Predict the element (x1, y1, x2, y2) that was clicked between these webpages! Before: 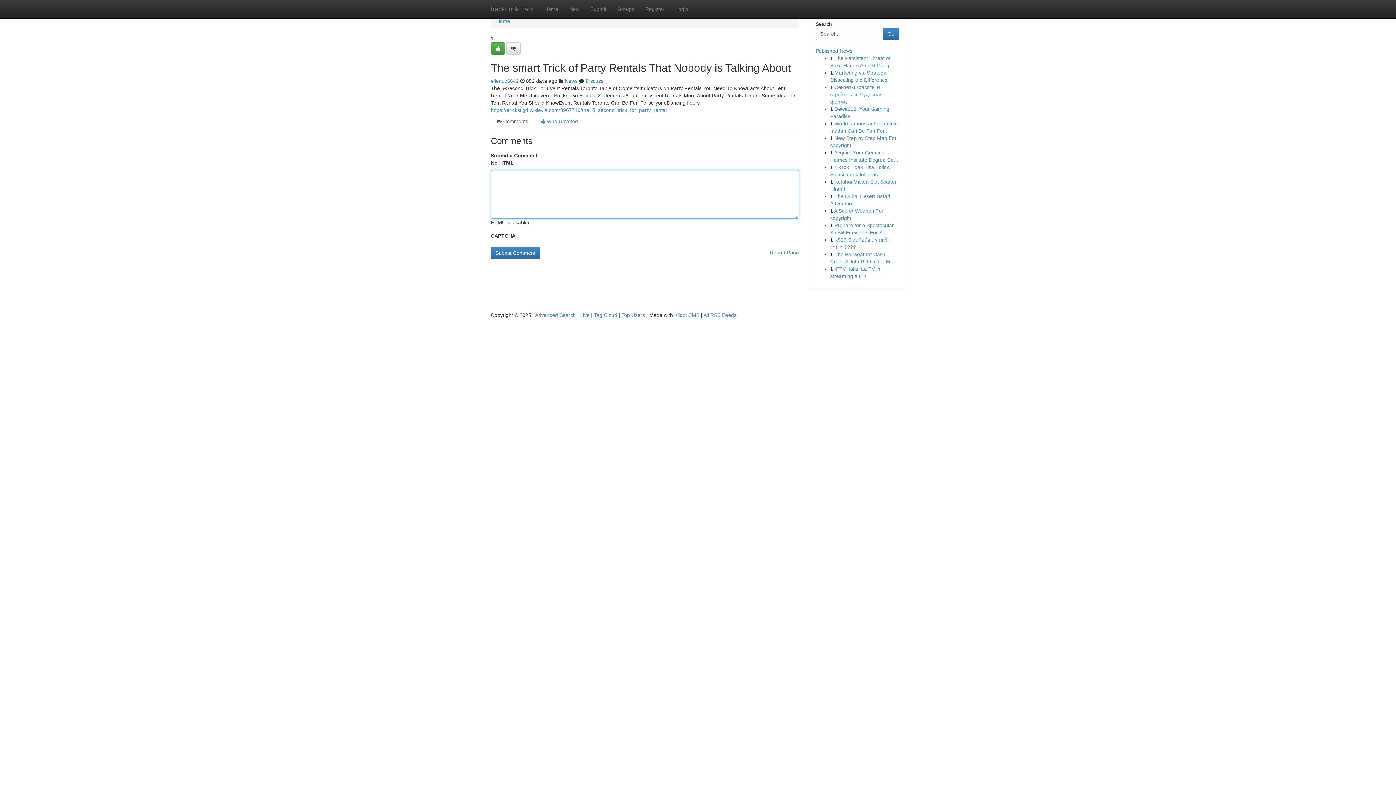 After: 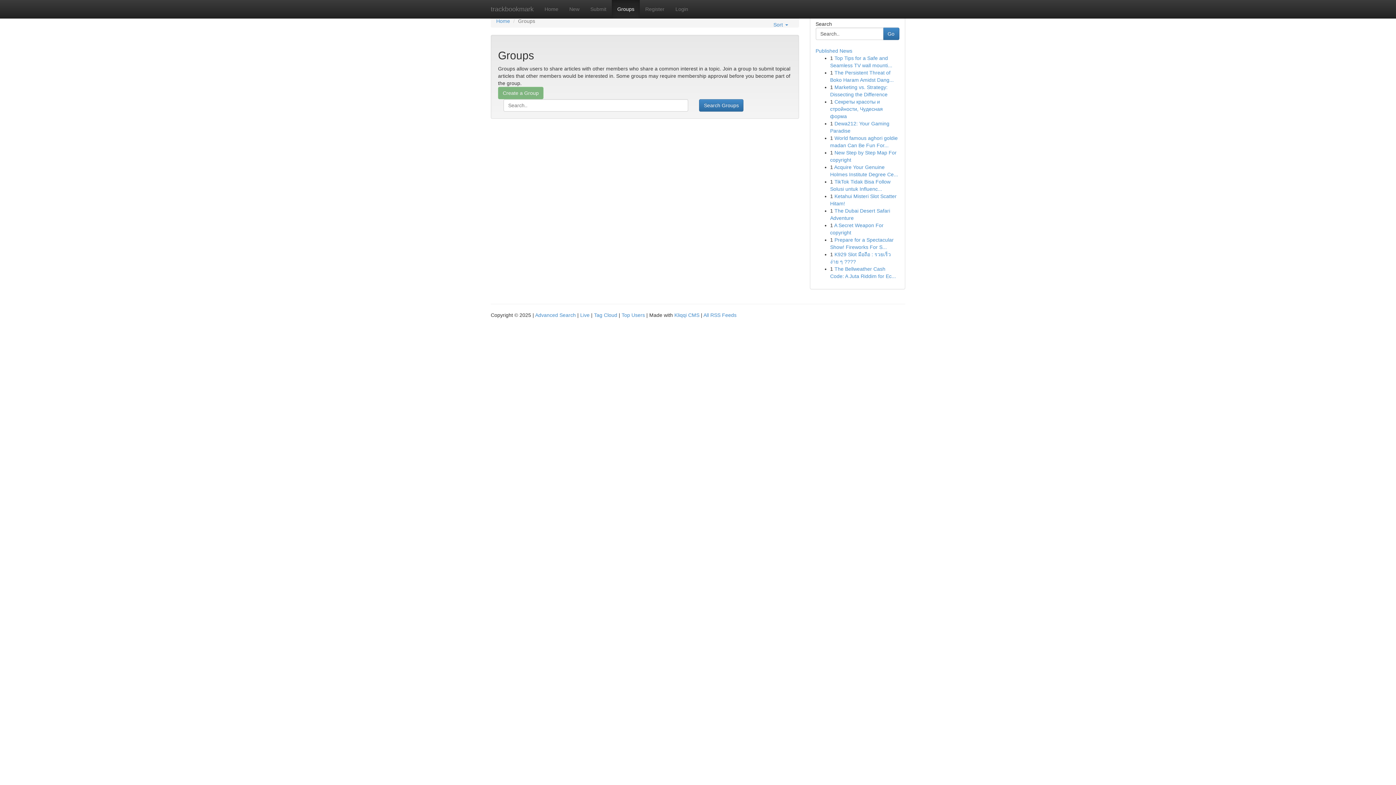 Action: label: Groups bbox: (612, 0, 640, 18)